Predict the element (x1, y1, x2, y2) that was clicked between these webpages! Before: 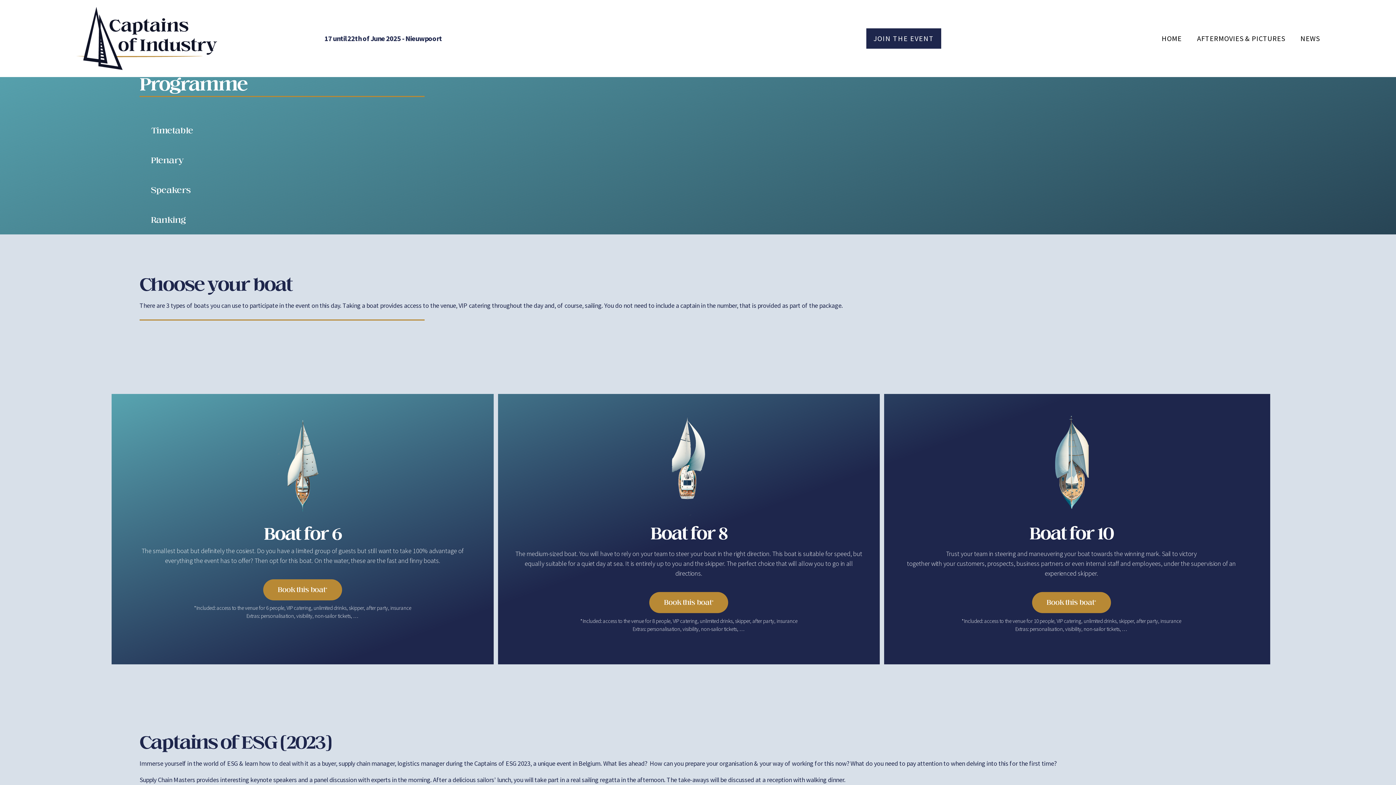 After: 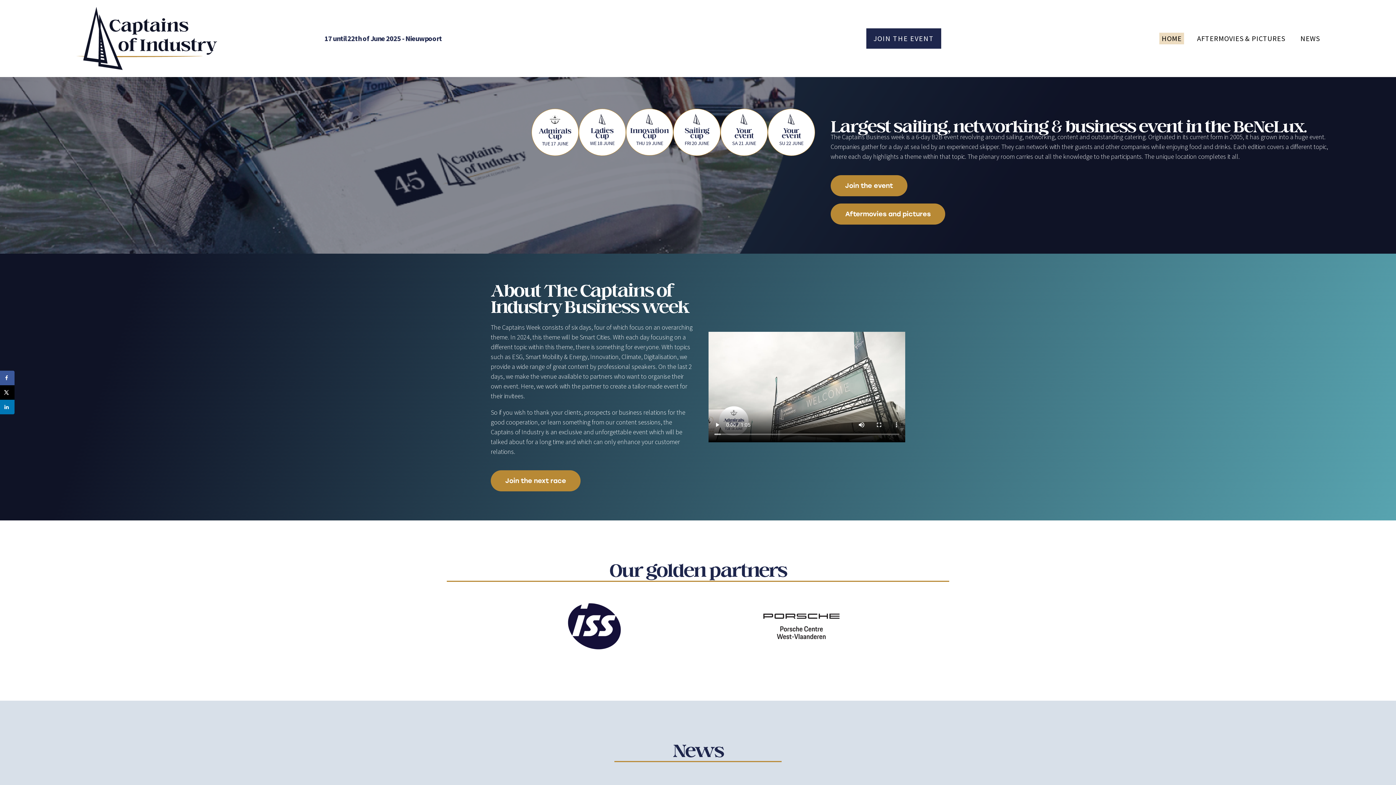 Action: bbox: (69, 0, 223, 77)